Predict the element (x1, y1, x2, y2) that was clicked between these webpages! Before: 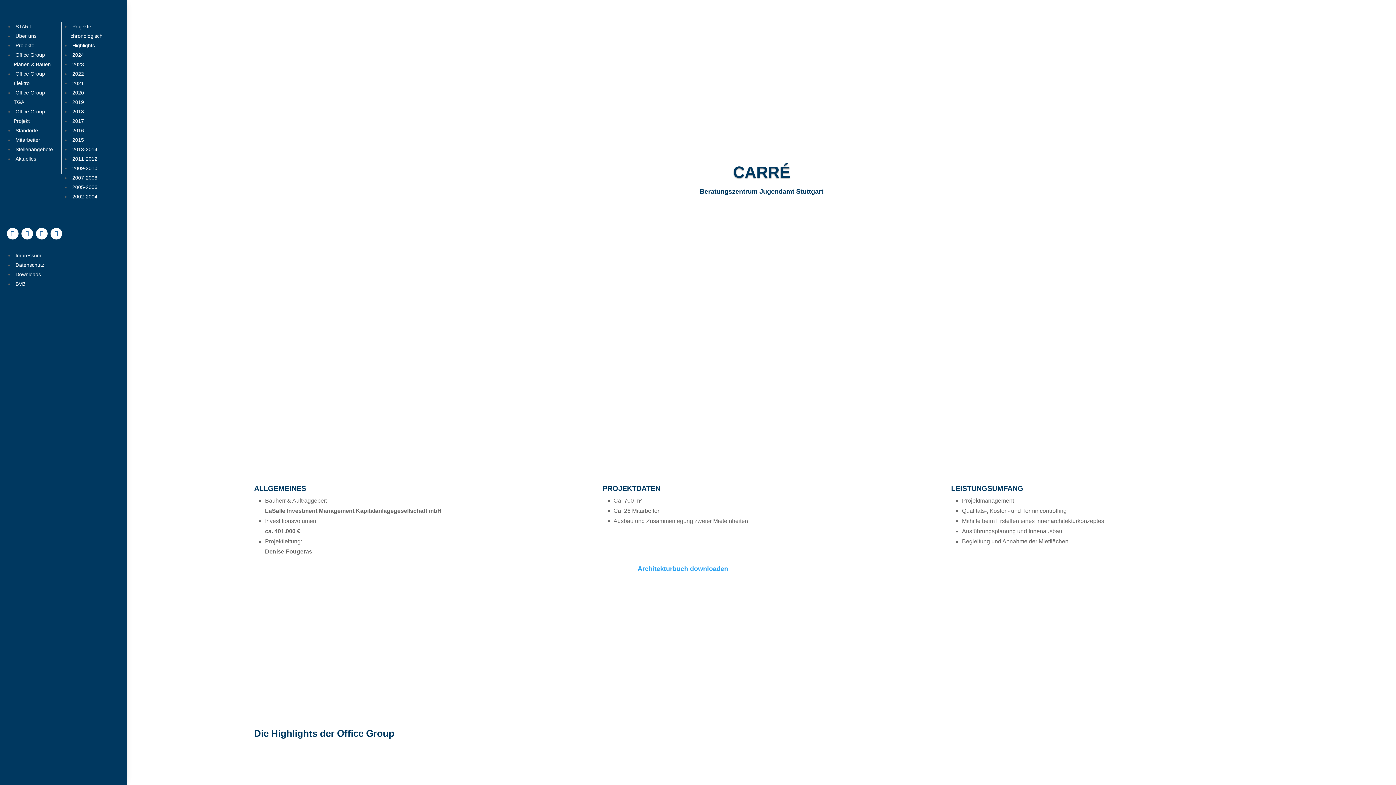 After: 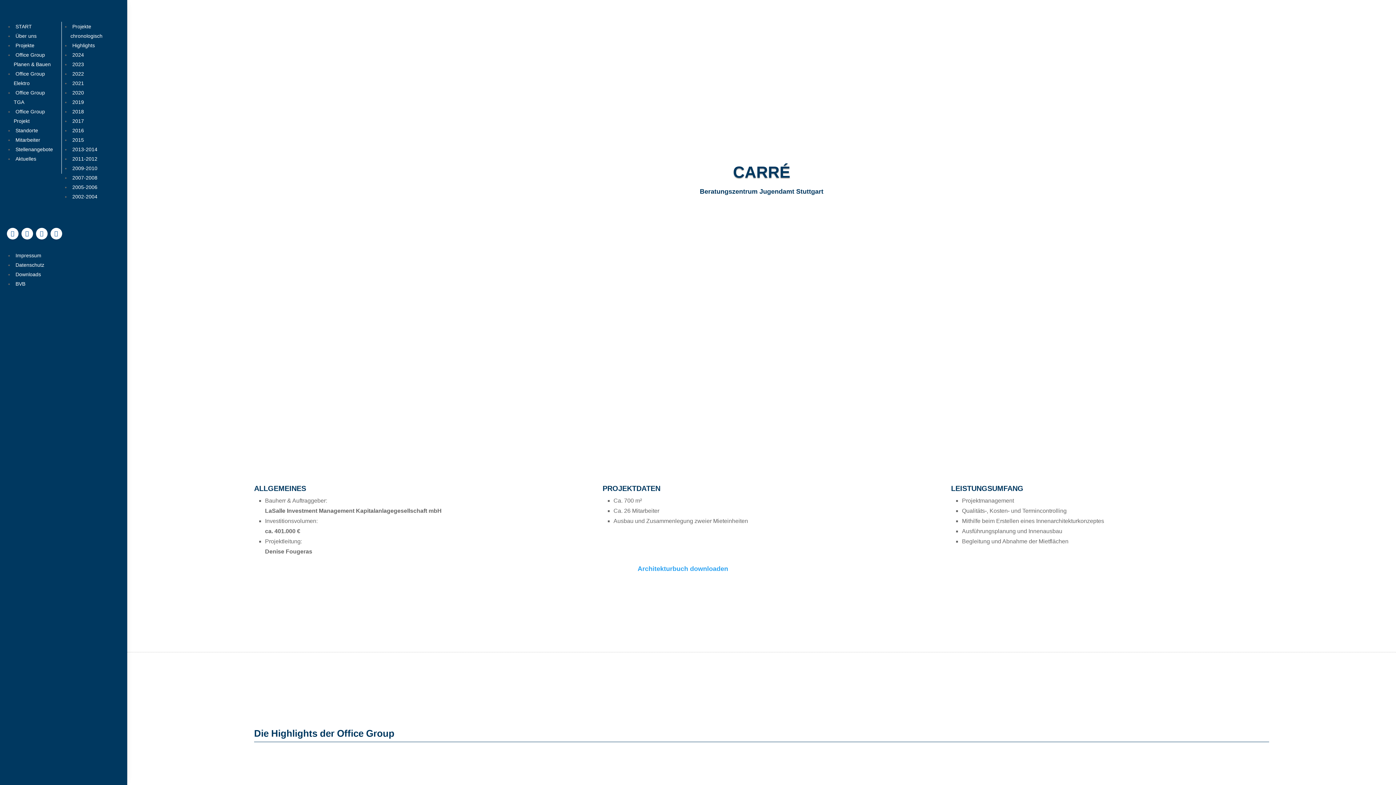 Action: bbox: (637, 565, 728, 572) label: Architekturbuch downloaden